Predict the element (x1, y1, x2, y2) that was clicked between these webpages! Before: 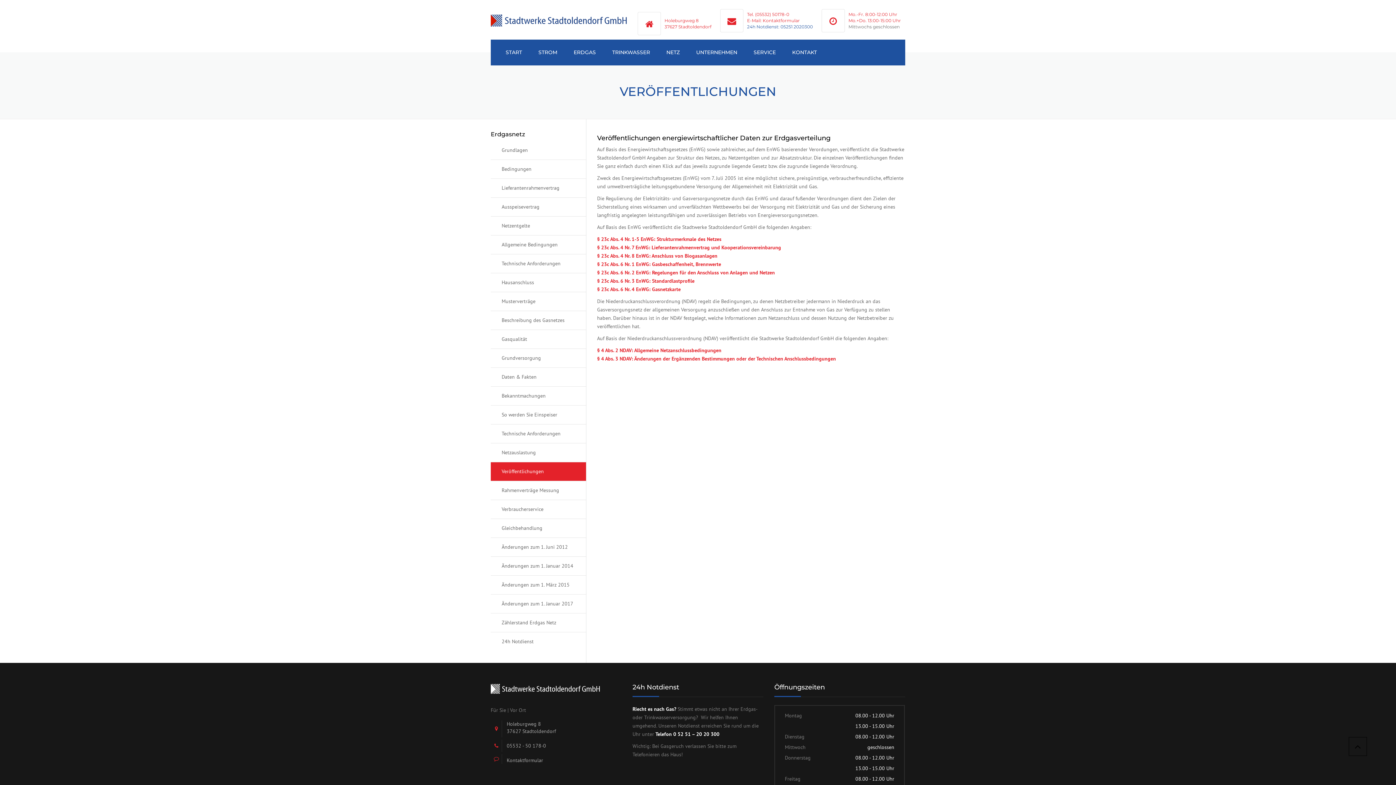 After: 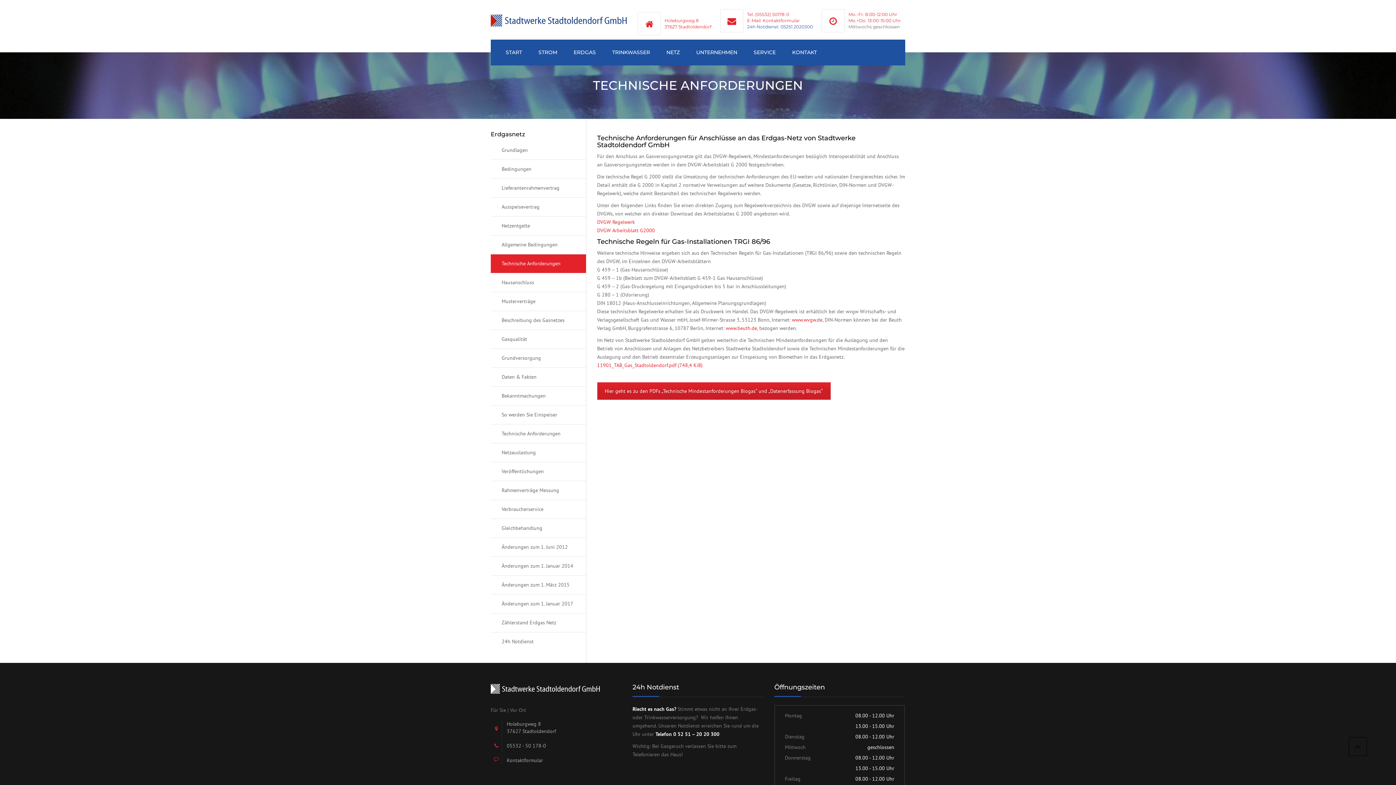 Action: bbox: (490, 254, 586, 273) label: Technische Anforderungen